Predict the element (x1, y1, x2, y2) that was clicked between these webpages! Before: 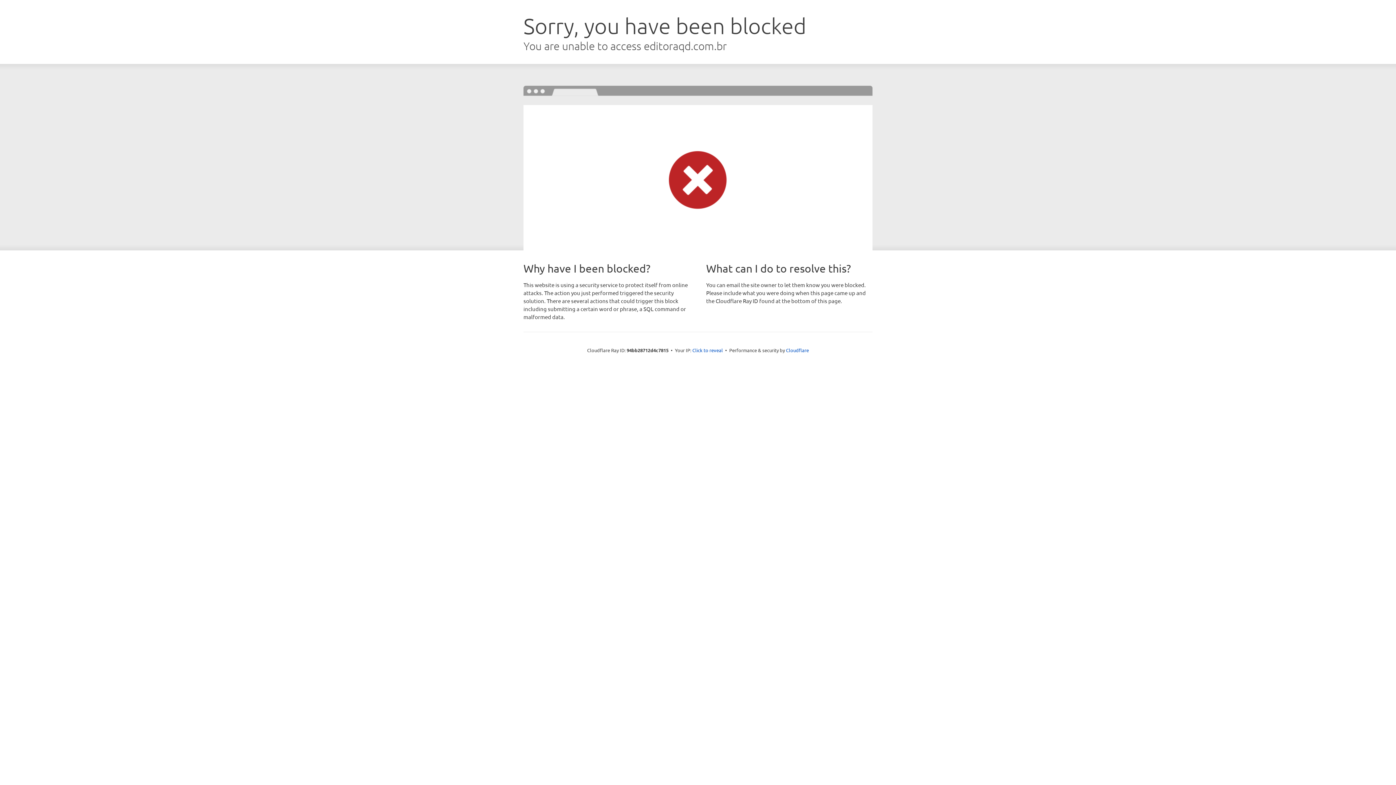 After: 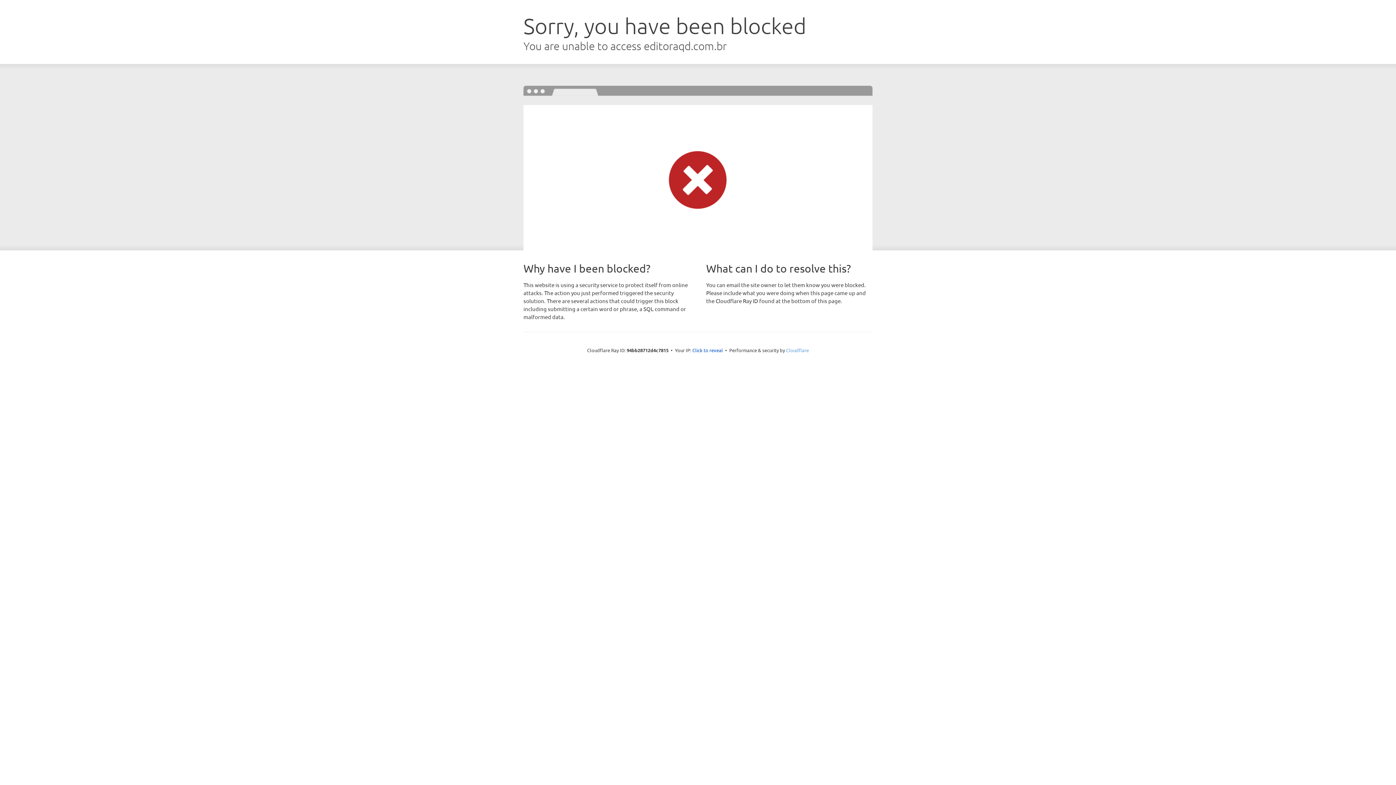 Action: bbox: (786, 347, 809, 353) label: Cloudflare